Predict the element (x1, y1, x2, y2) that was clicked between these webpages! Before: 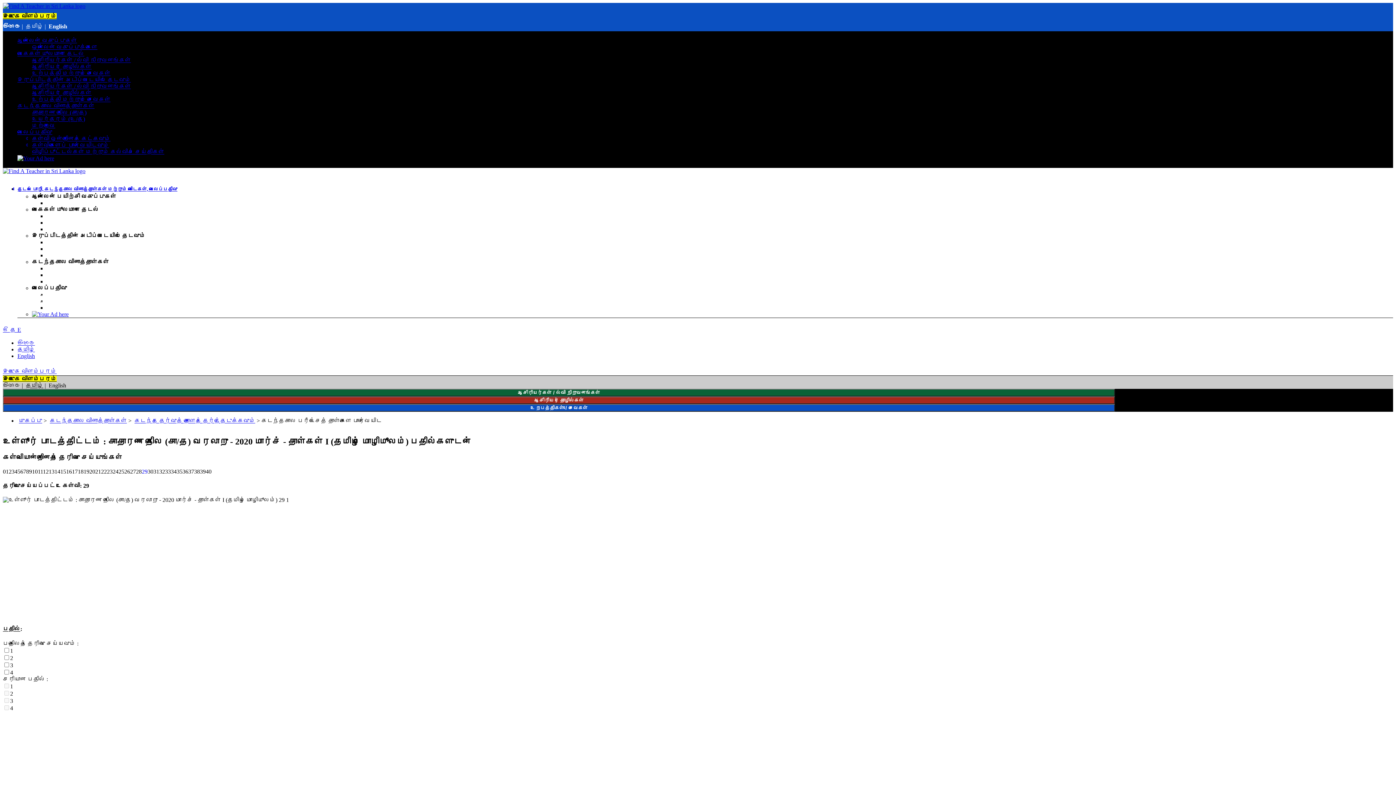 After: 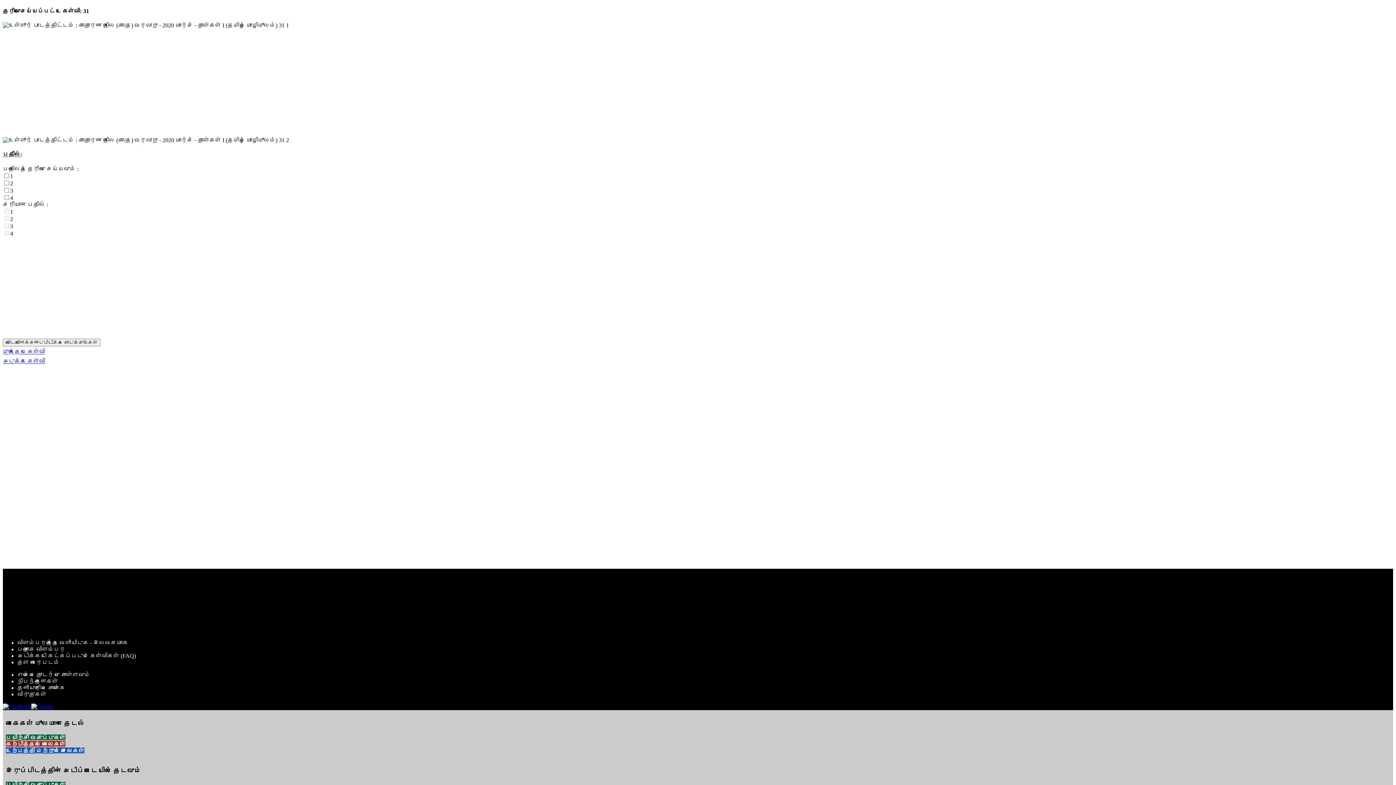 Action: label: 31 bbox: (153, 468, 159, 474)